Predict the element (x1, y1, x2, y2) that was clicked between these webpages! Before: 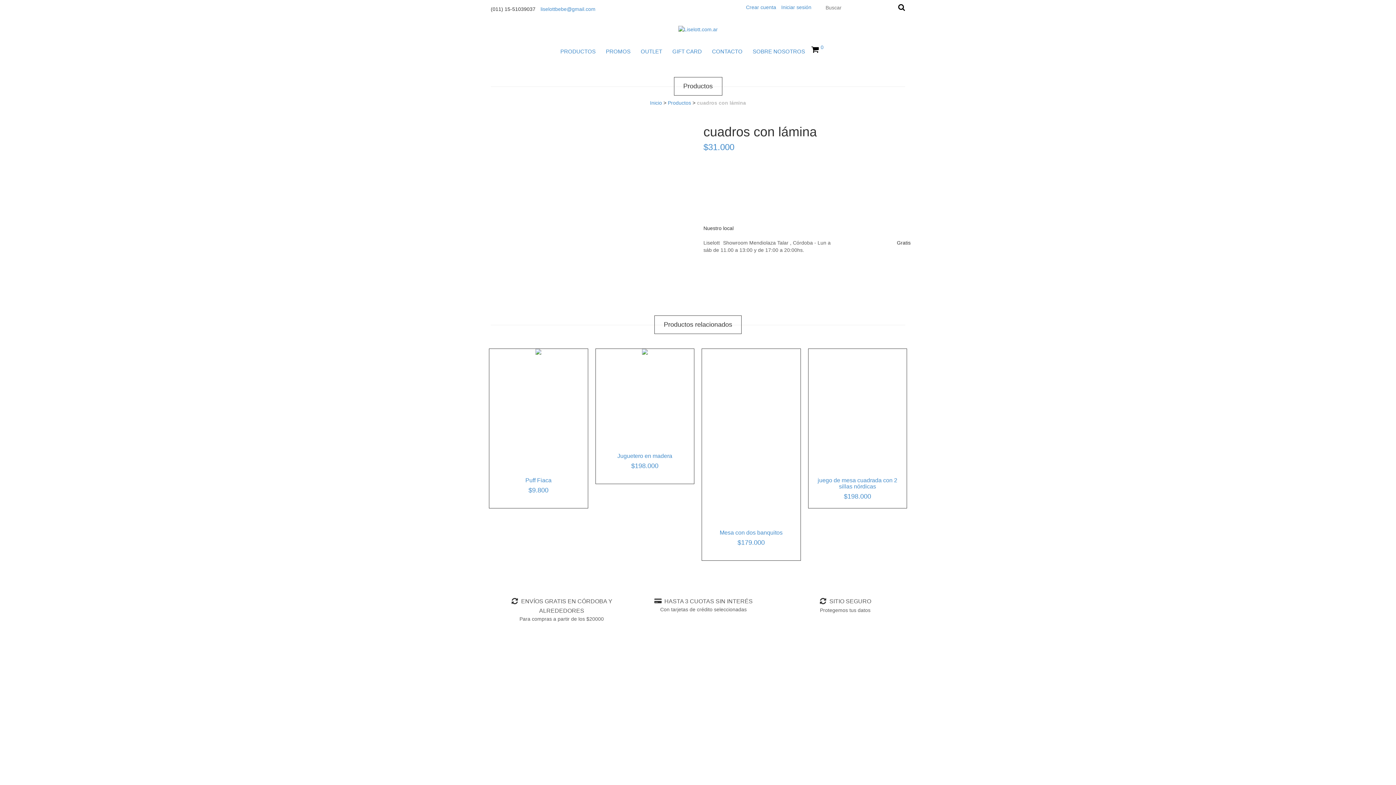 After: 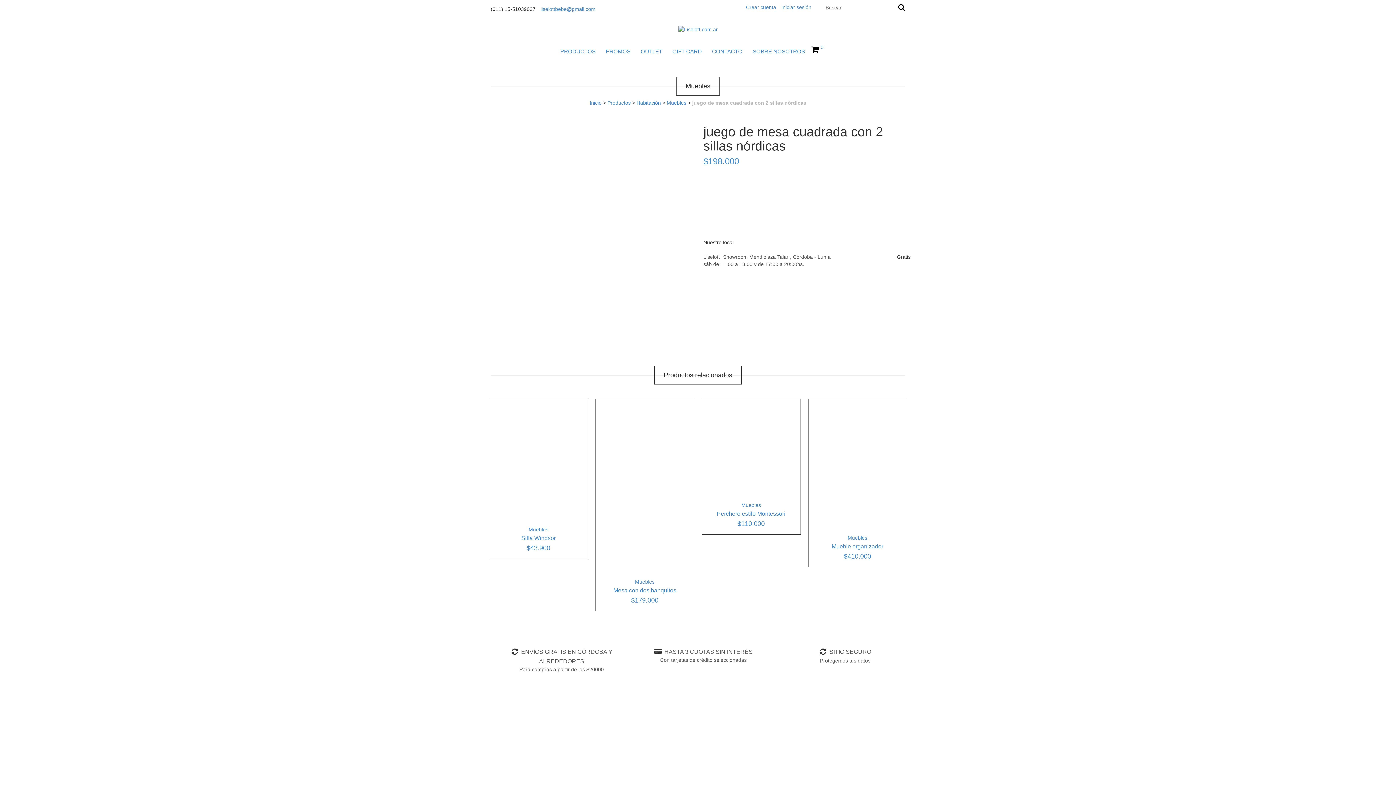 Action: label: juego de mesa cuadrada con 2 sillas nórdicas bbox: (812, 477, 903, 500)